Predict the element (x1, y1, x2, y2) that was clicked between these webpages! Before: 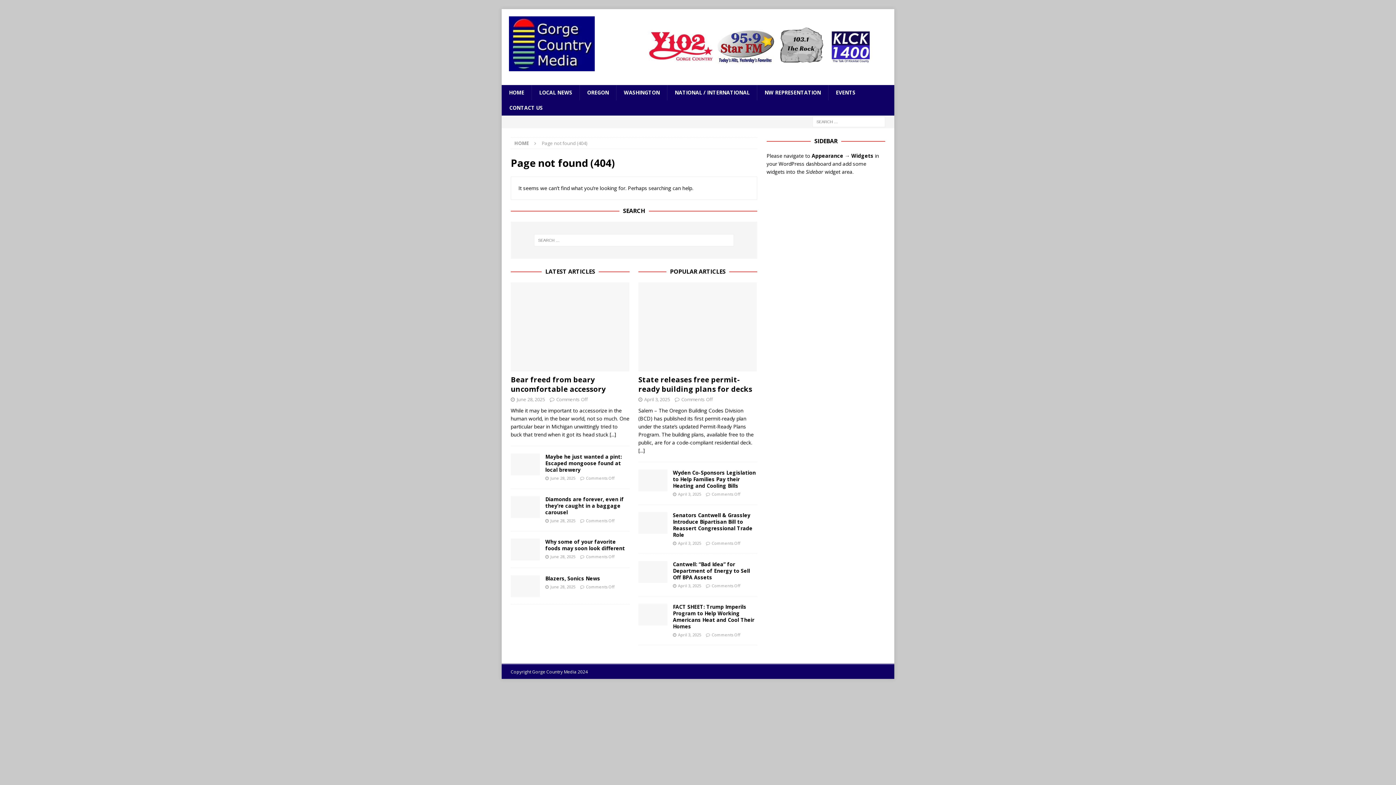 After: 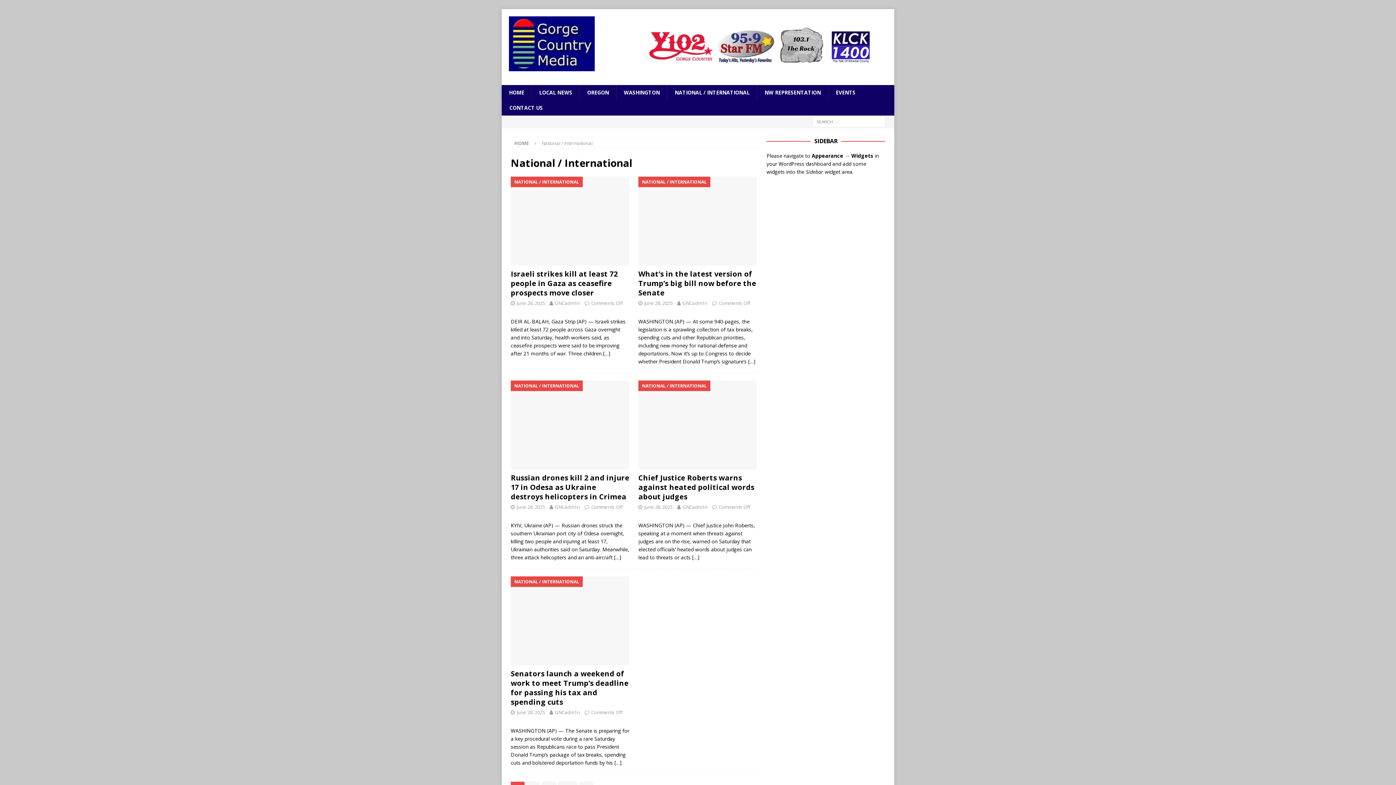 Action: bbox: (667, 85, 757, 100) label: NATIONAL / INTERNATIONAL